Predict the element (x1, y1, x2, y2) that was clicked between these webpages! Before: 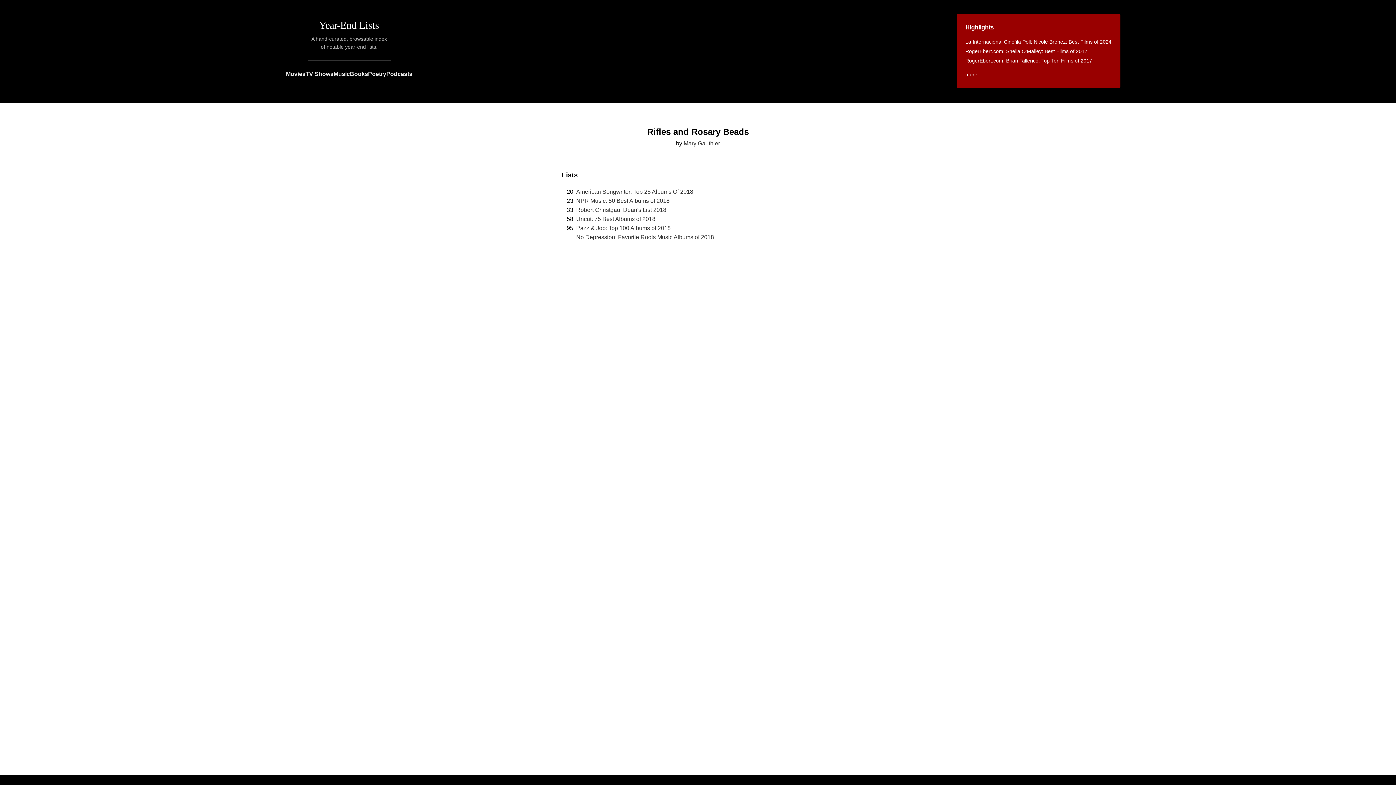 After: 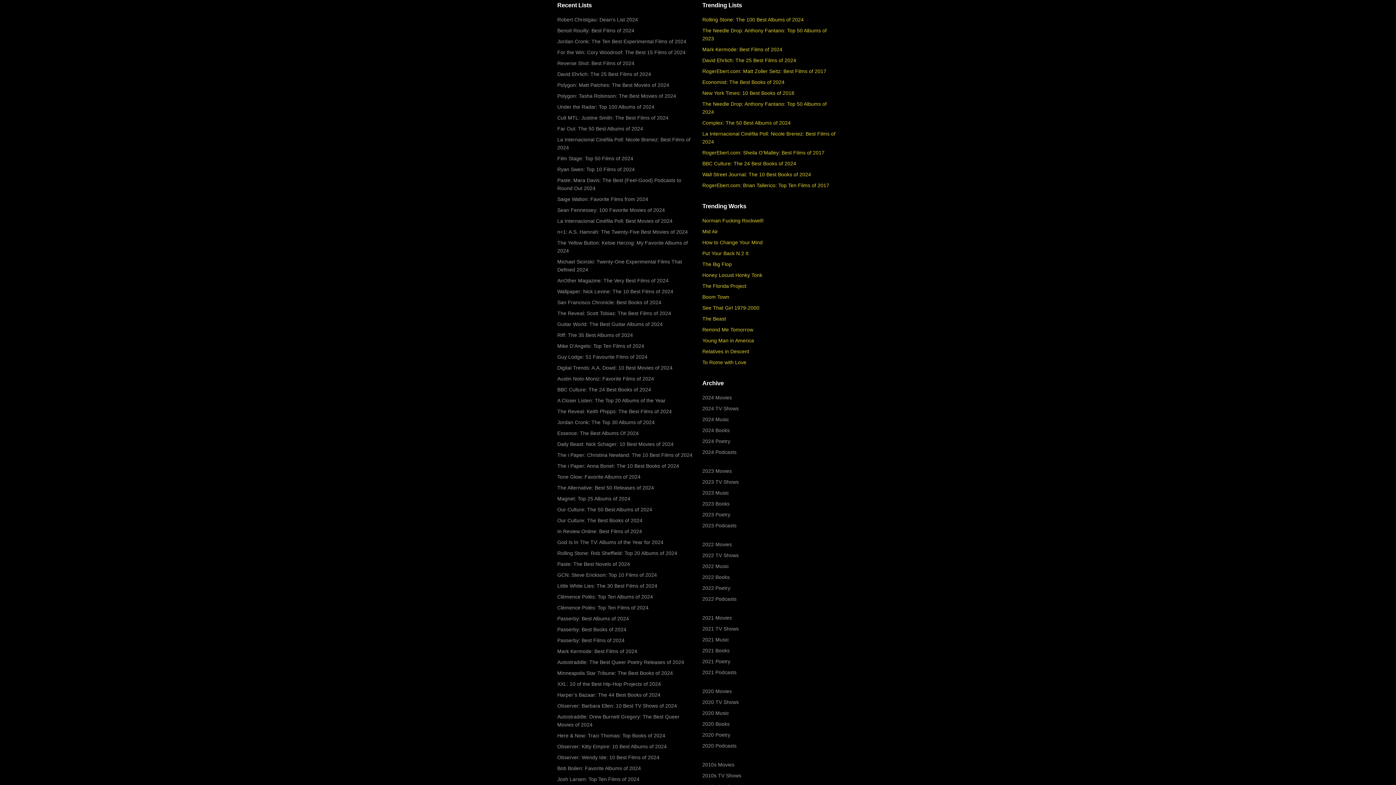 Action: label: more... bbox: (965, 71, 982, 77)